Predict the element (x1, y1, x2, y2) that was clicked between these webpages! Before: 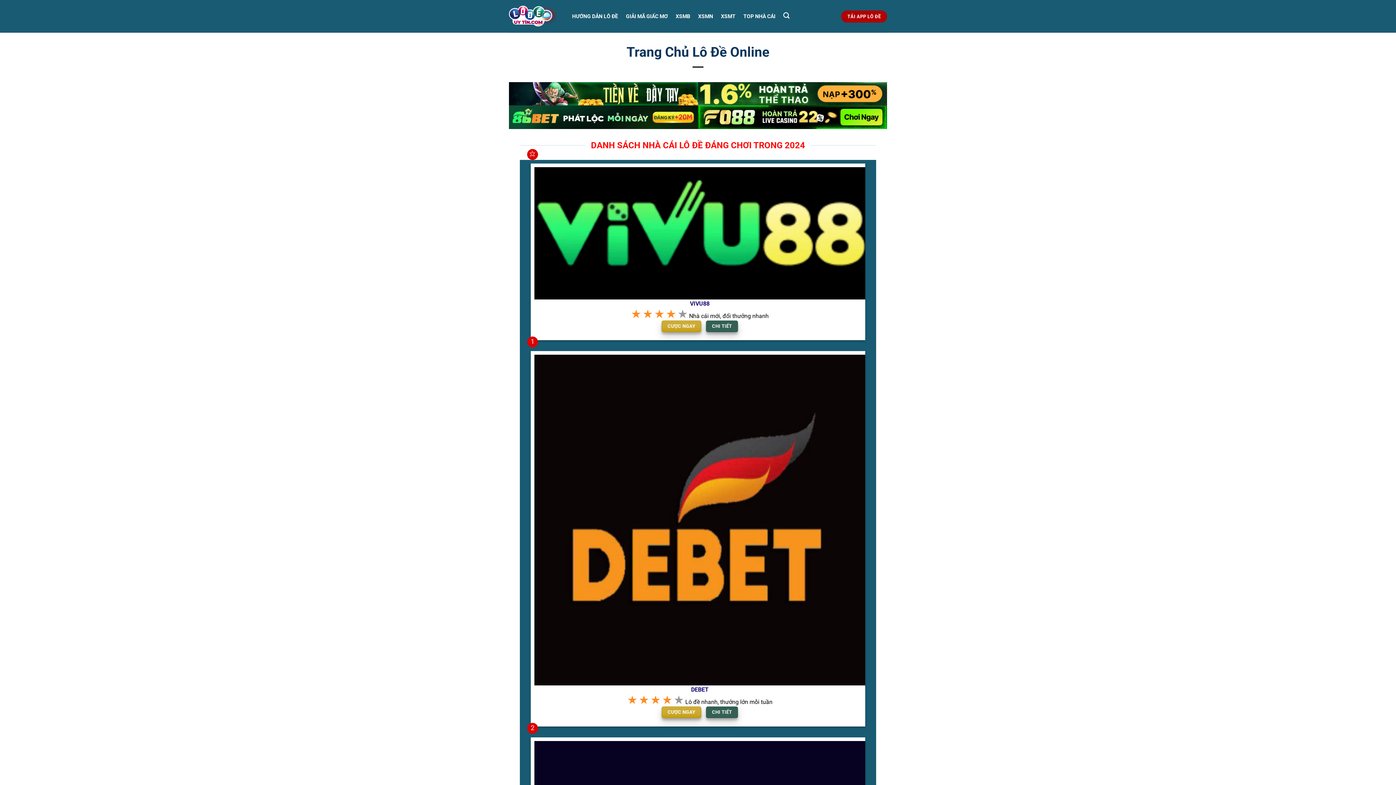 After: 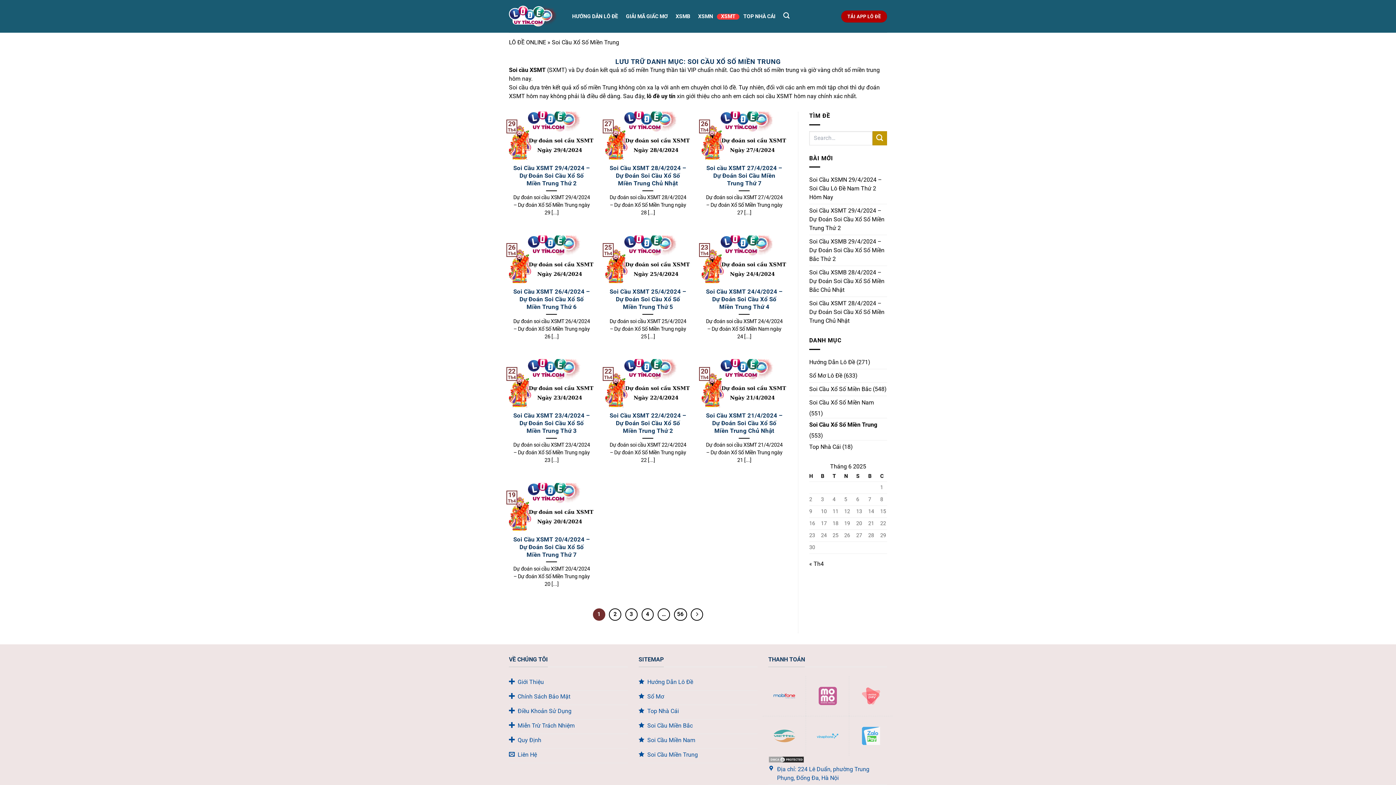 Action: bbox: (717, 13, 739, 19) label: XSMT